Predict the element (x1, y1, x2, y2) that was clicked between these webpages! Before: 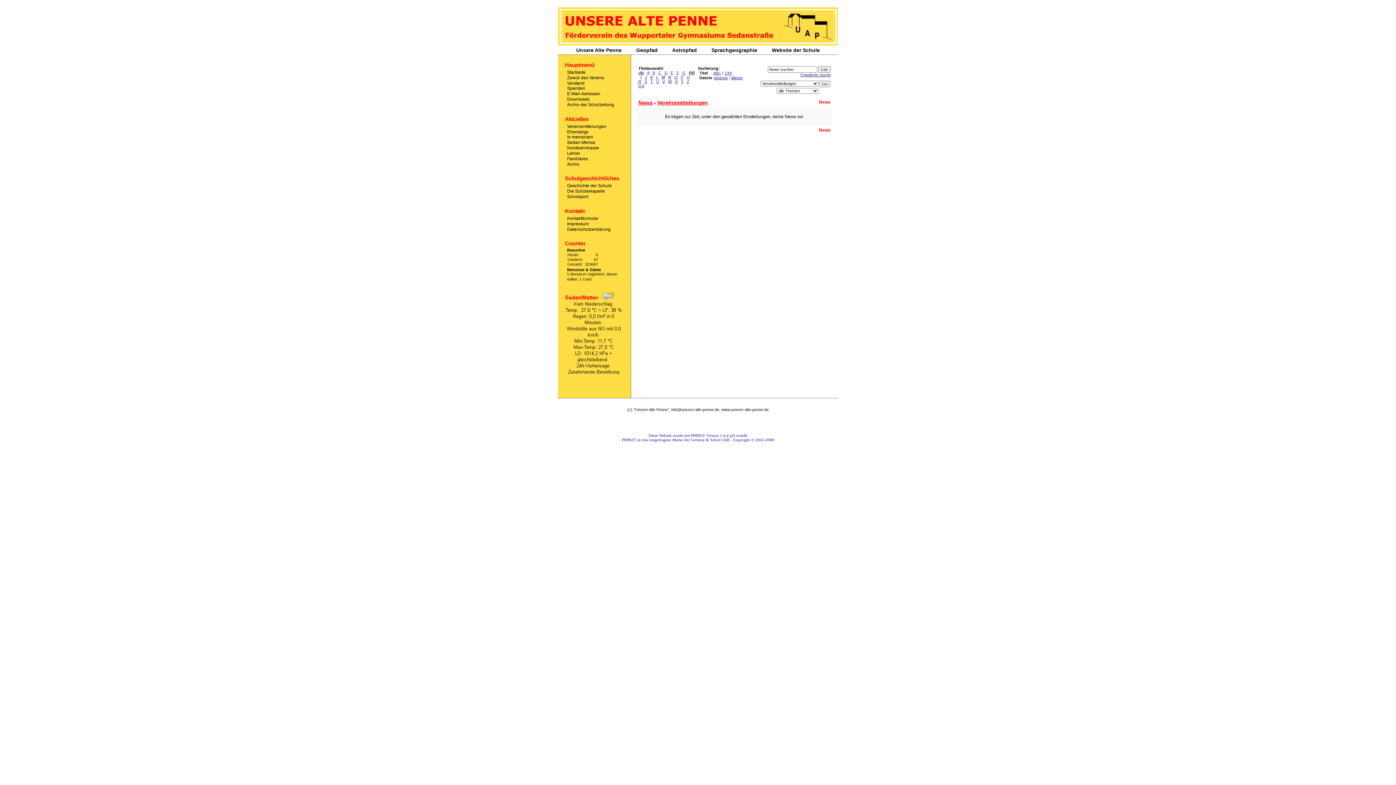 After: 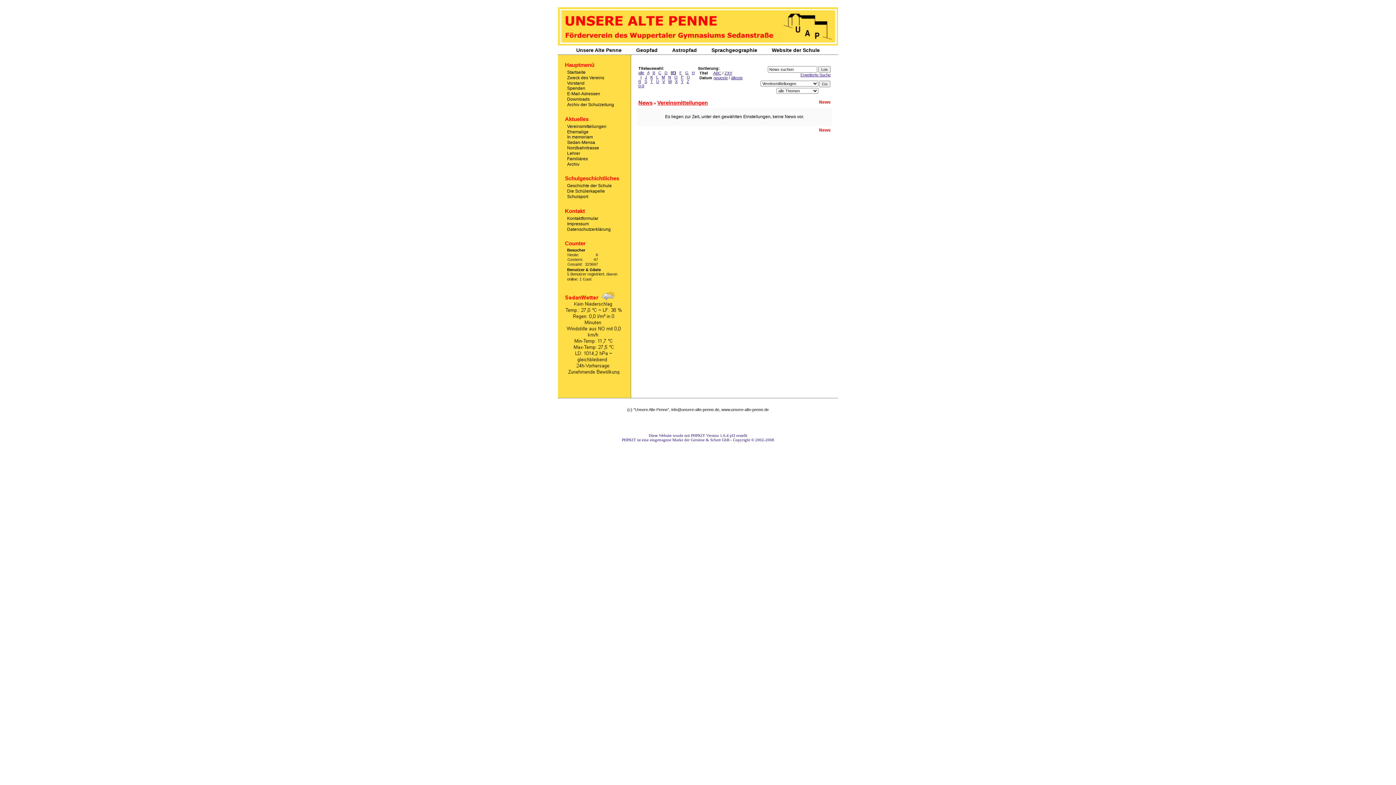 Action: bbox: (670, 70, 673, 74) label: E